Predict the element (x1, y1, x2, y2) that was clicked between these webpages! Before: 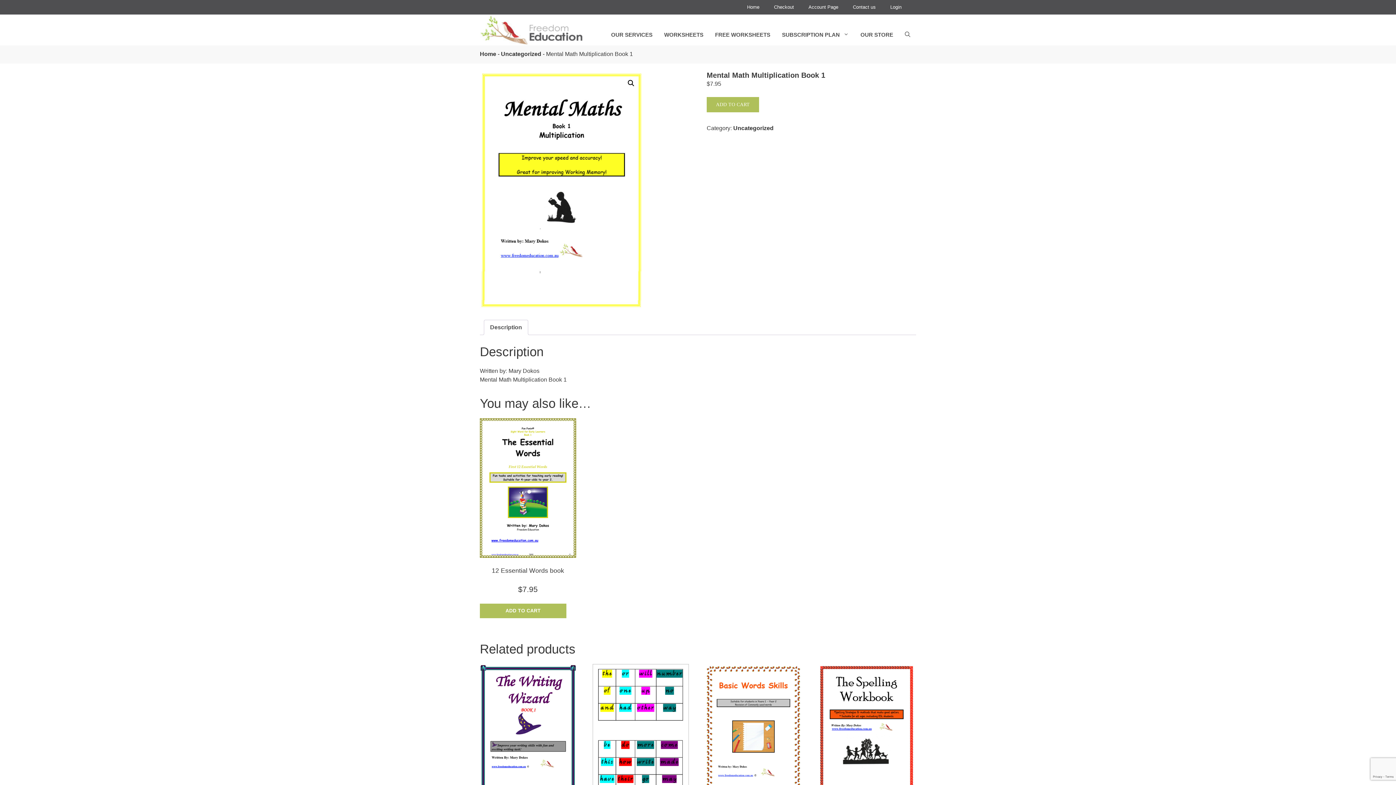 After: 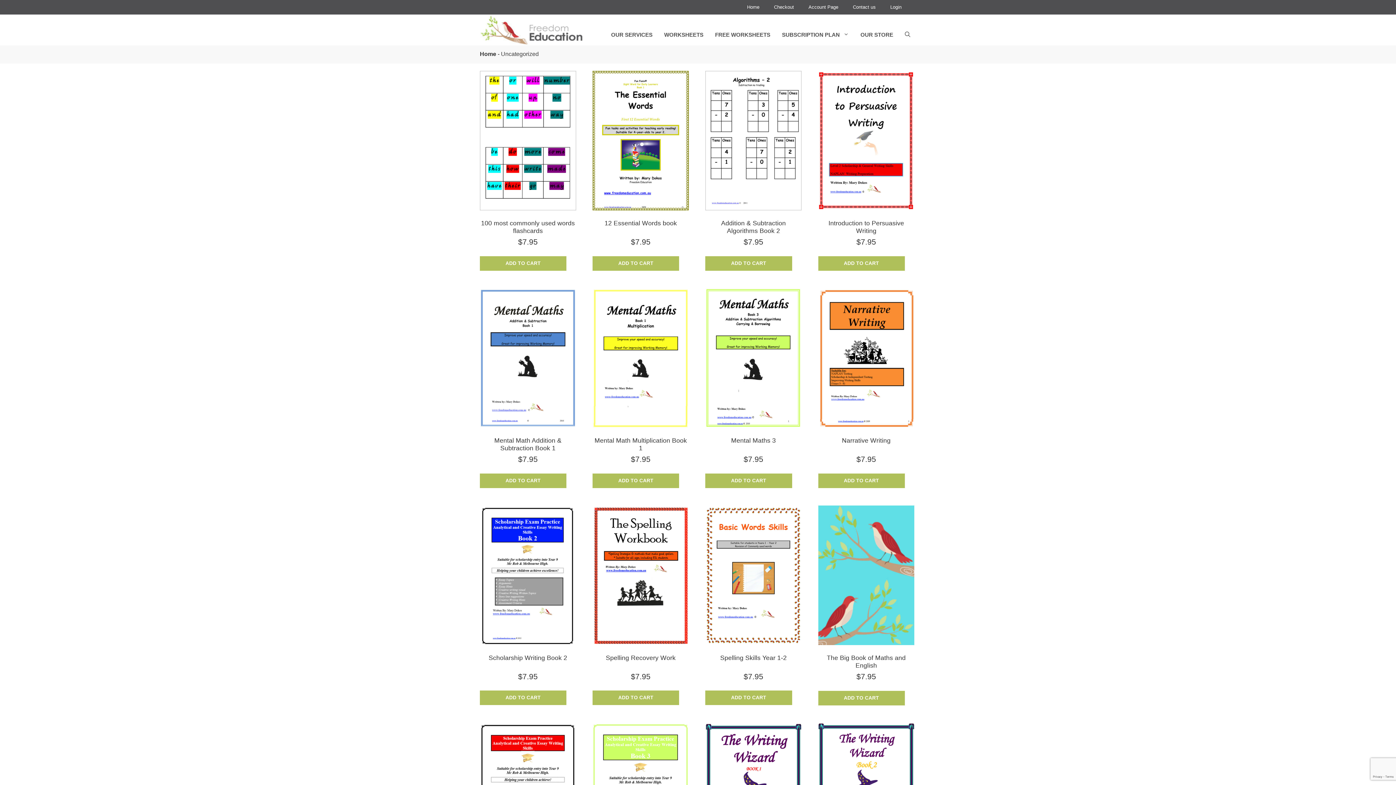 Action: bbox: (733, 125, 773, 131) label: Uncategorized